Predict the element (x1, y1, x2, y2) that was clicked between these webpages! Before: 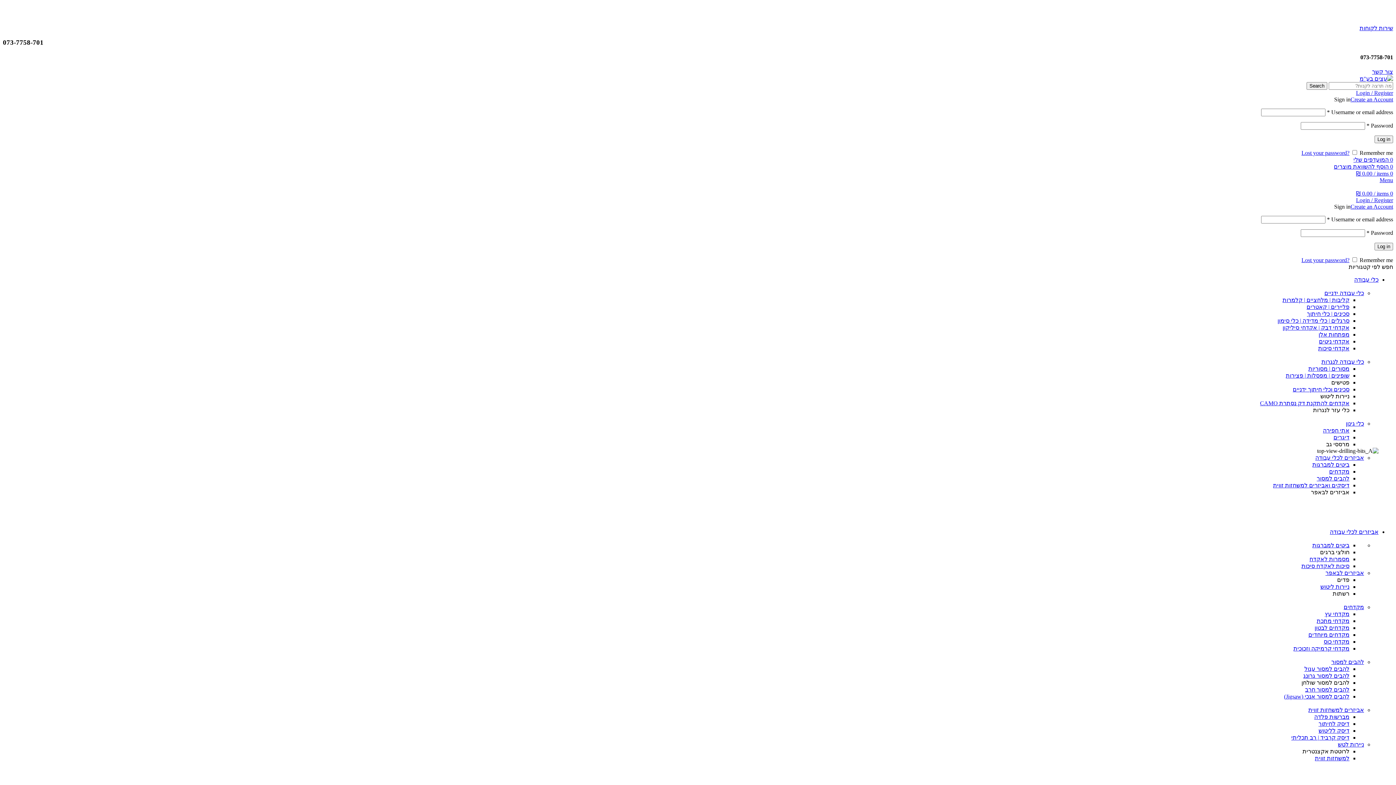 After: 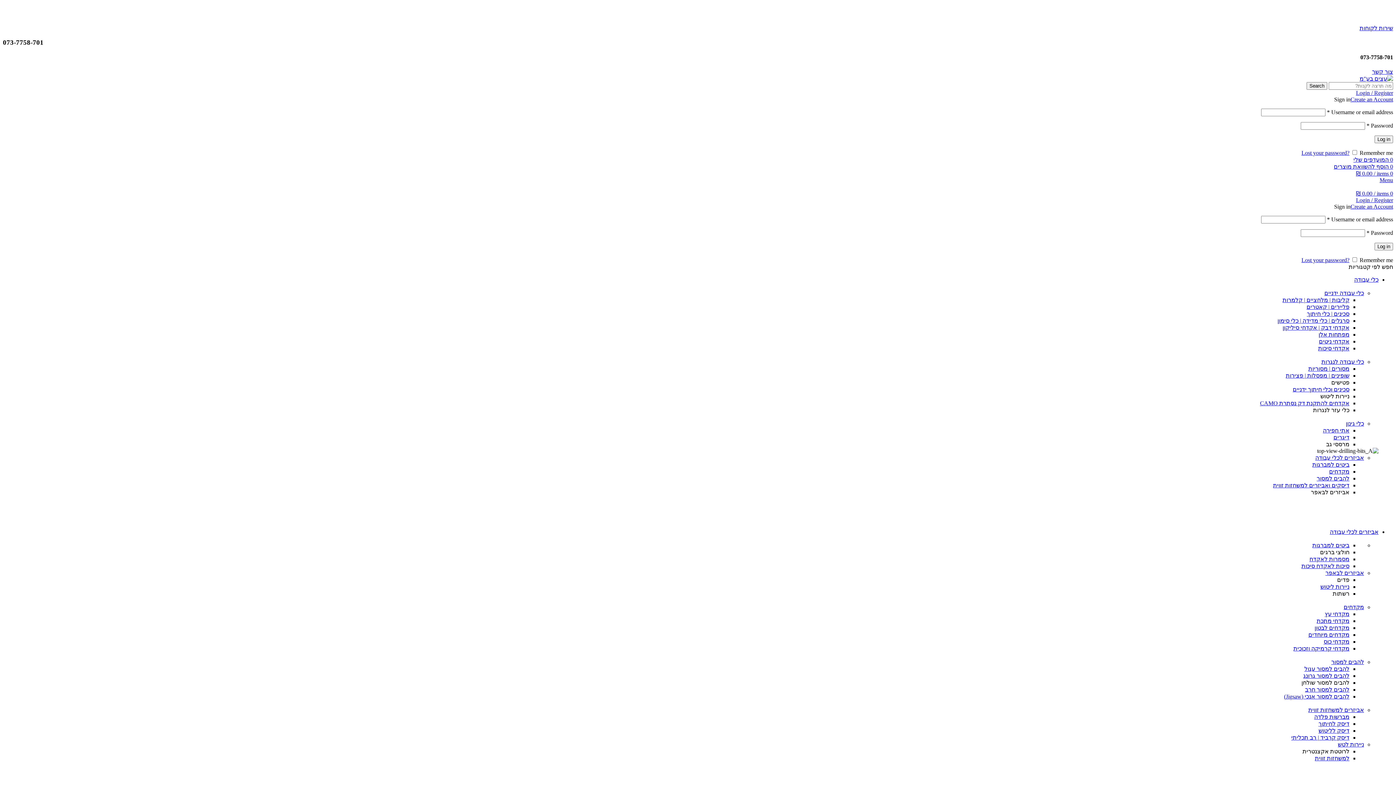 Action: label: מקדחים bbox: (1344, 604, 1364, 610)